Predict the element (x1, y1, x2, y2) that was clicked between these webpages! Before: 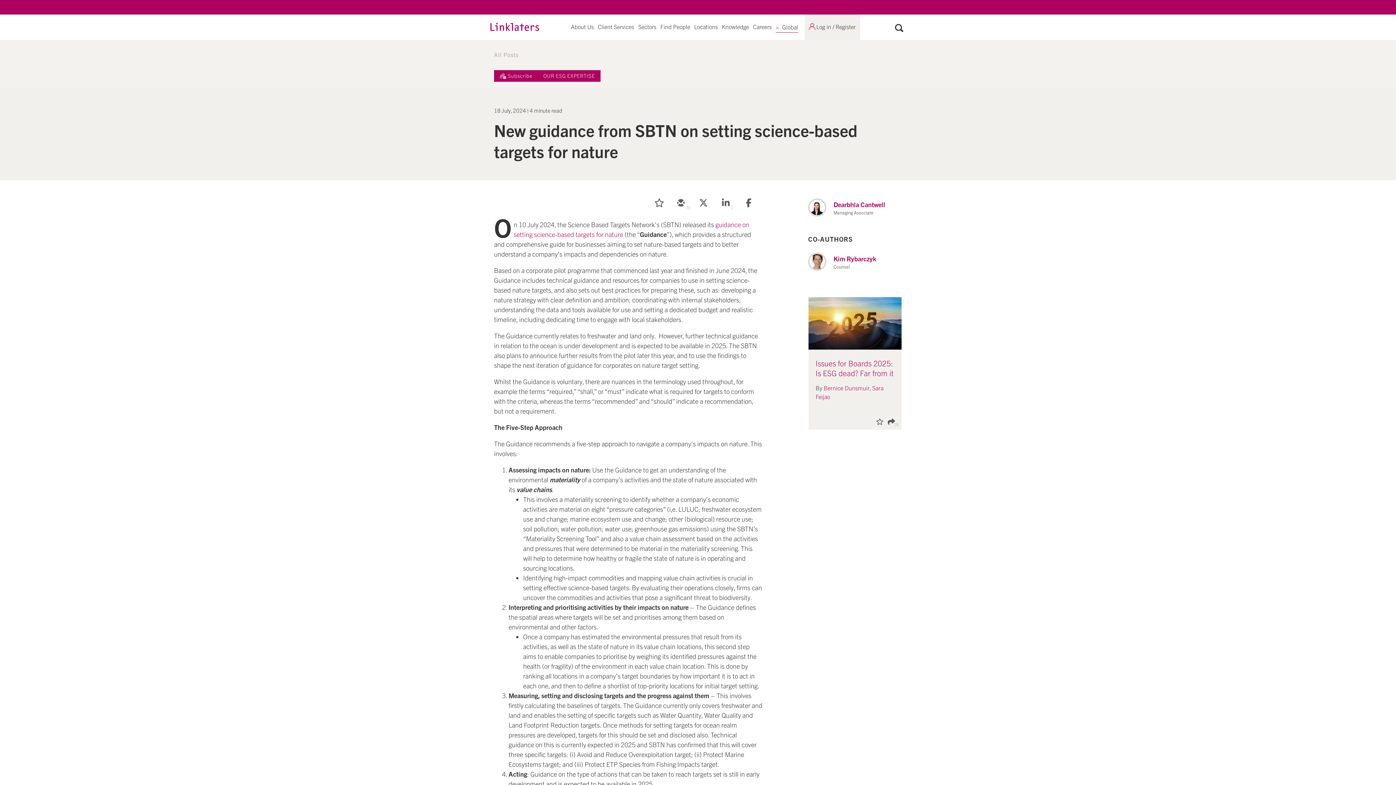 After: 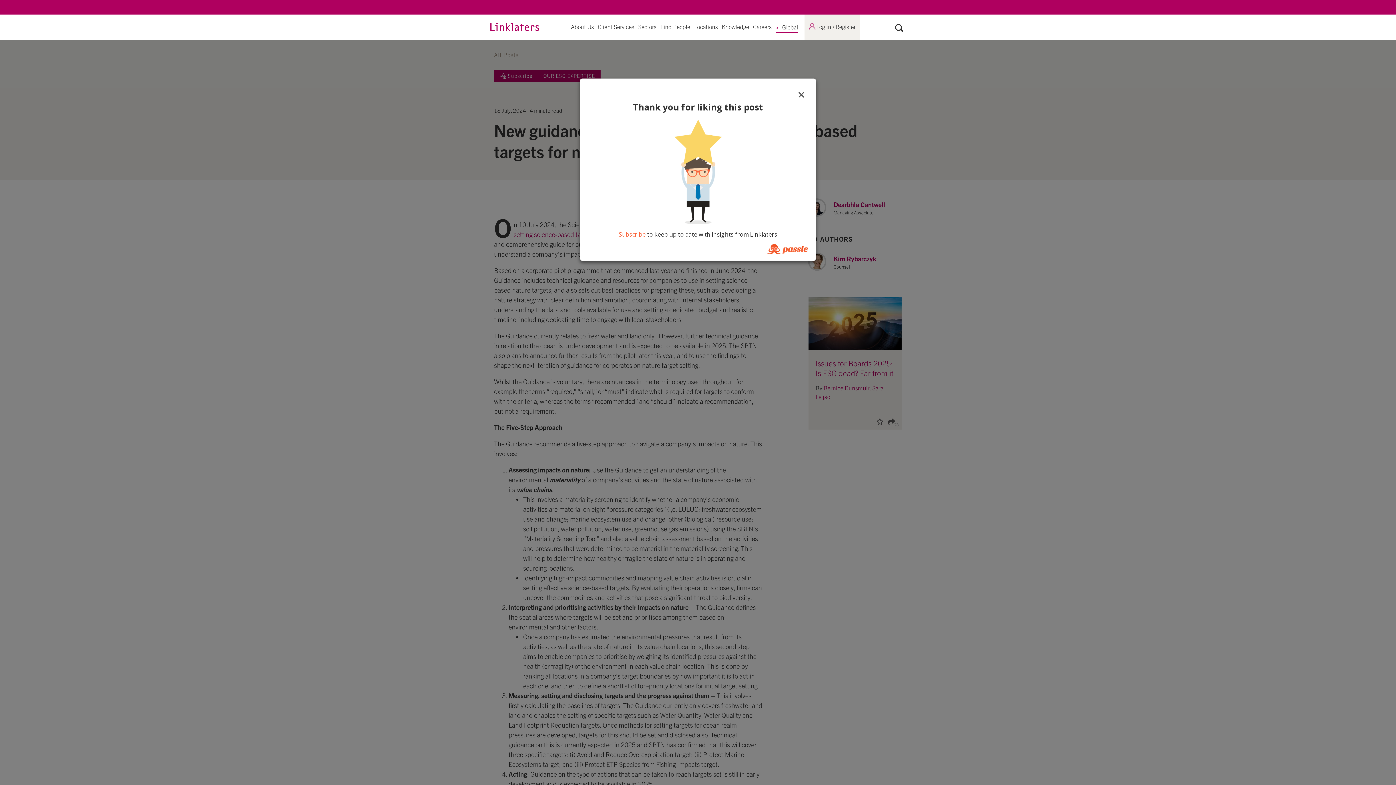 Action: bbox: (653, 198, 663, 208)